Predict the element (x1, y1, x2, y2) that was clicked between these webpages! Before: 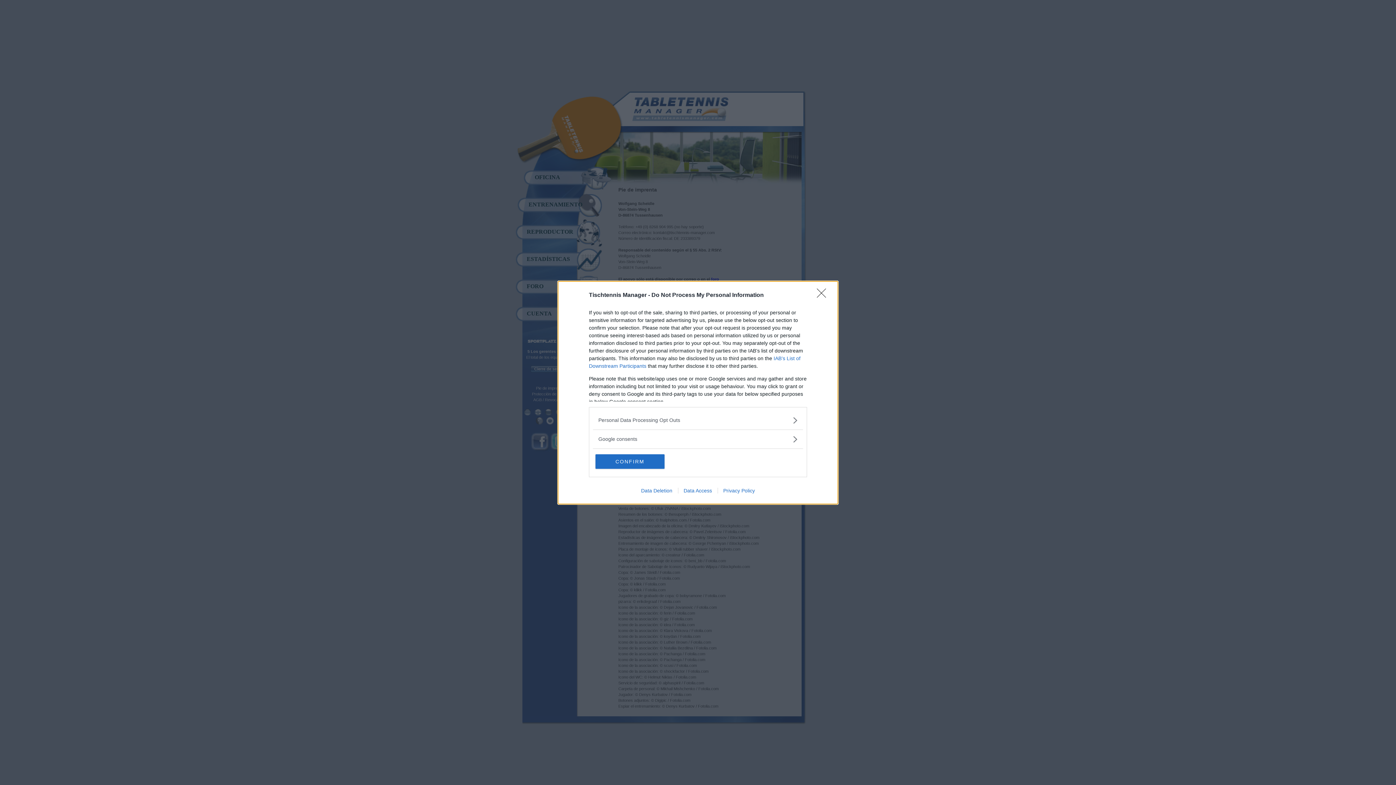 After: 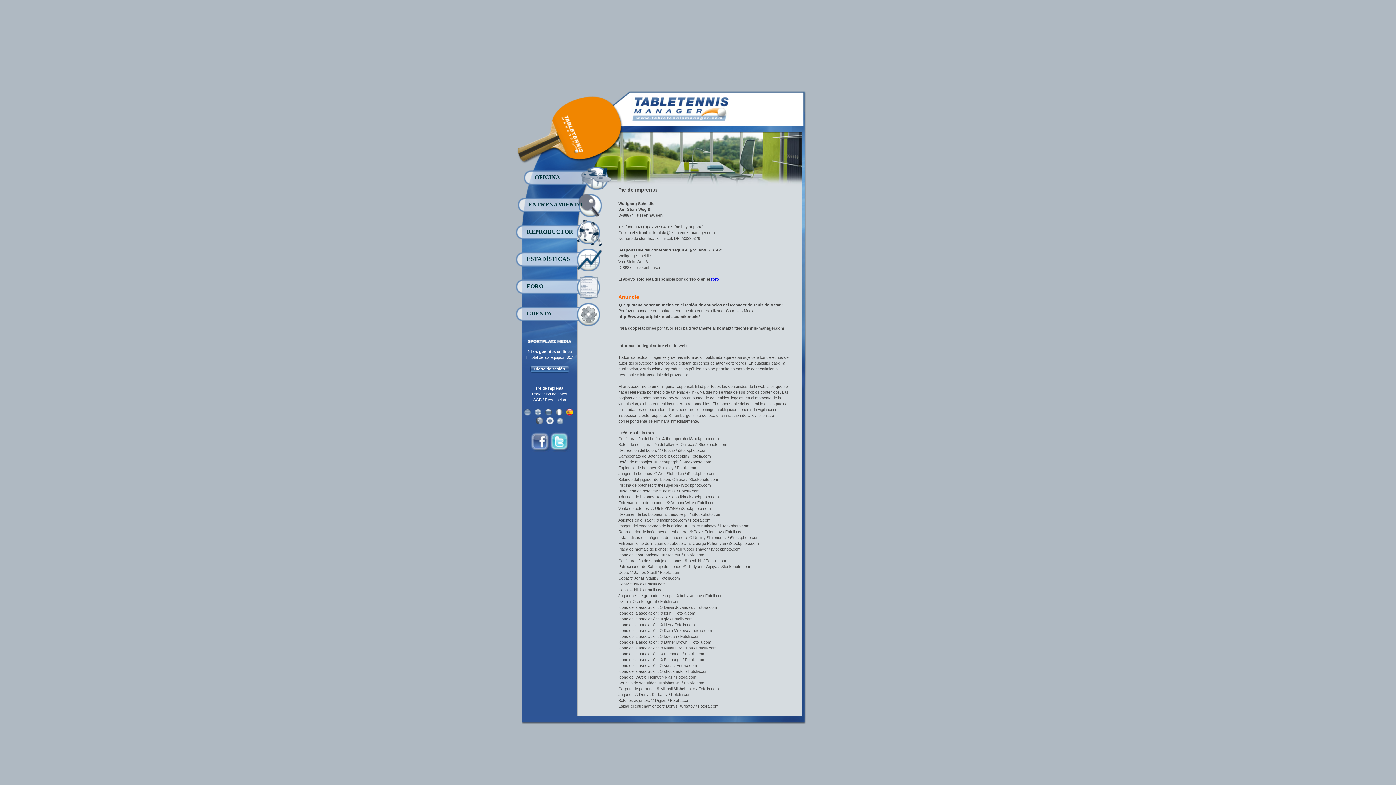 Action: label: Close bbox: (817, 288, 830, 302)